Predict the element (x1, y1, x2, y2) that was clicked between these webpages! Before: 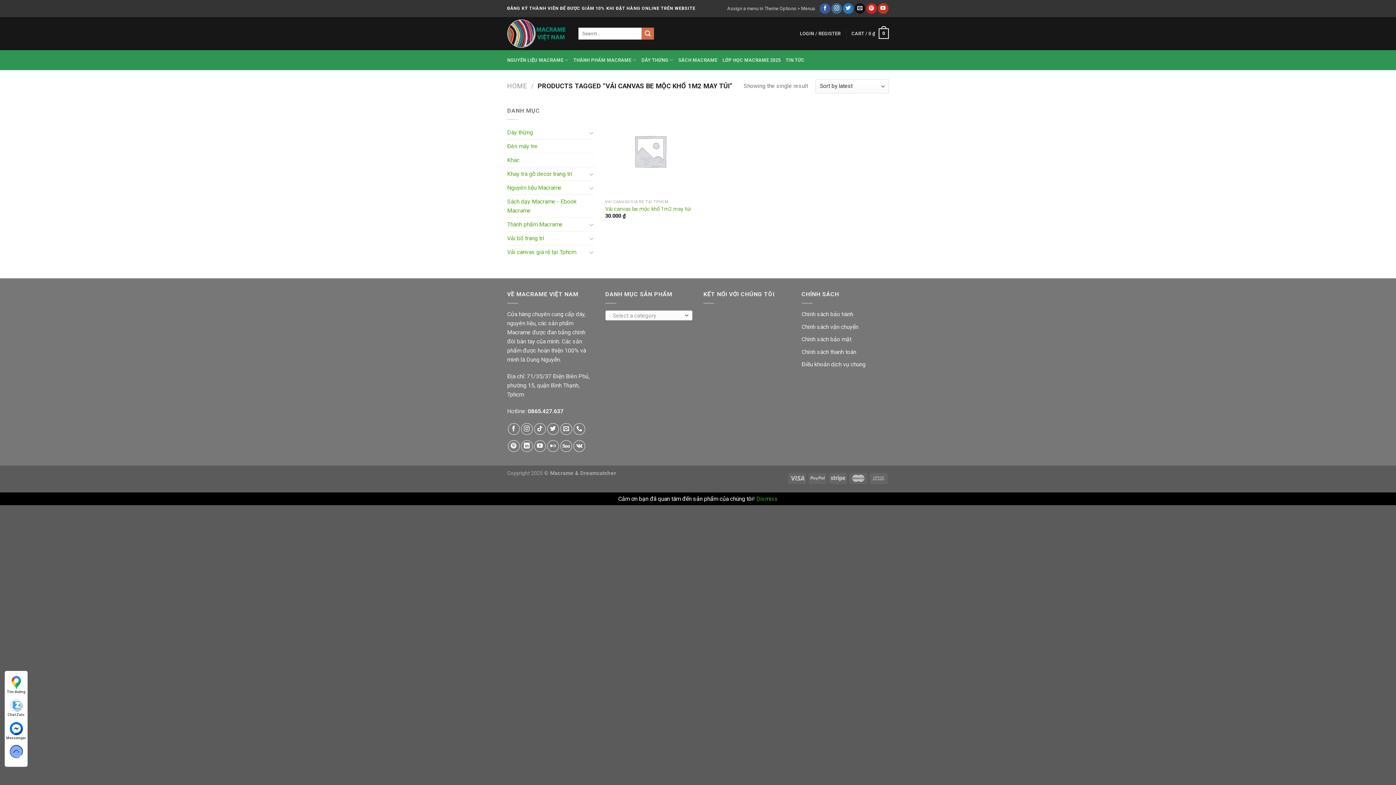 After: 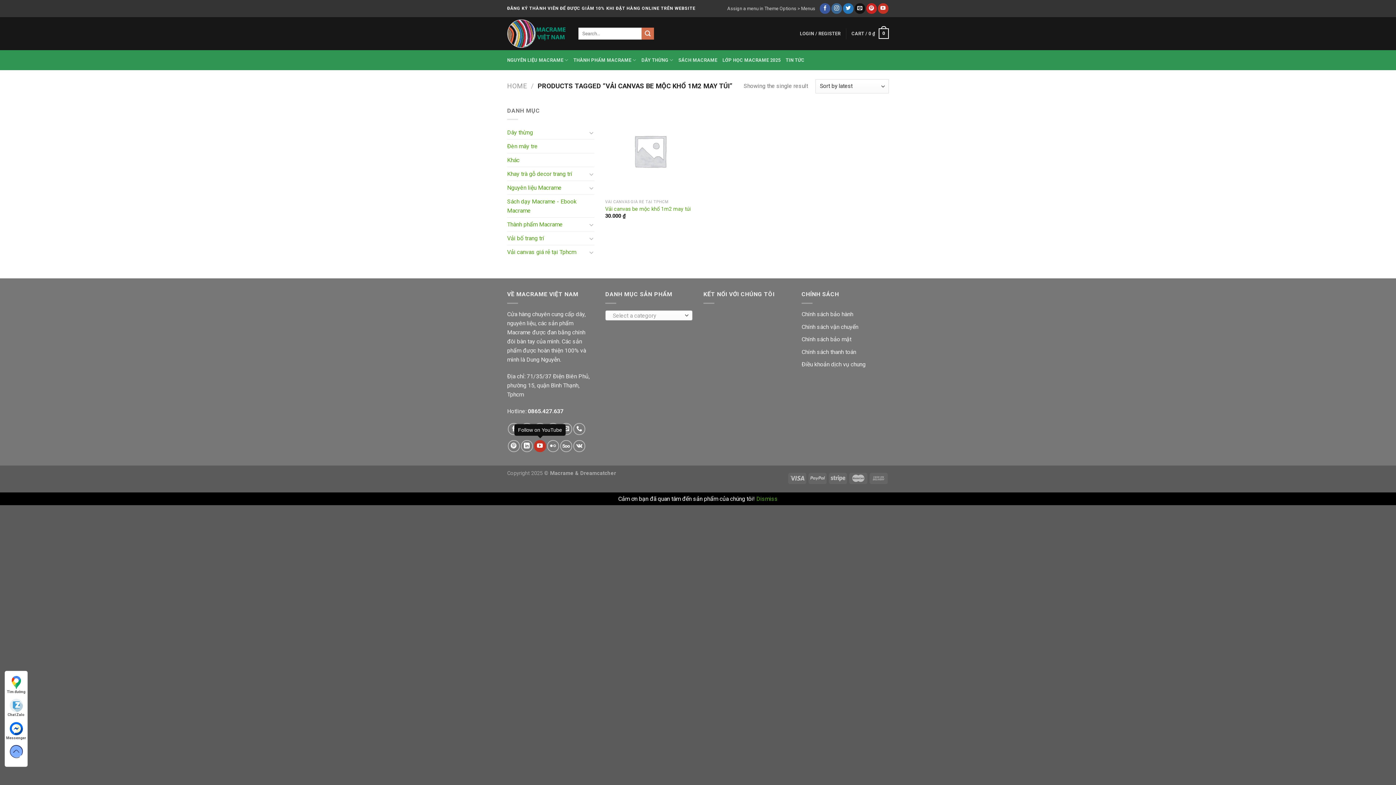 Action: label: Follow on YouTube bbox: (534, 440, 546, 452)